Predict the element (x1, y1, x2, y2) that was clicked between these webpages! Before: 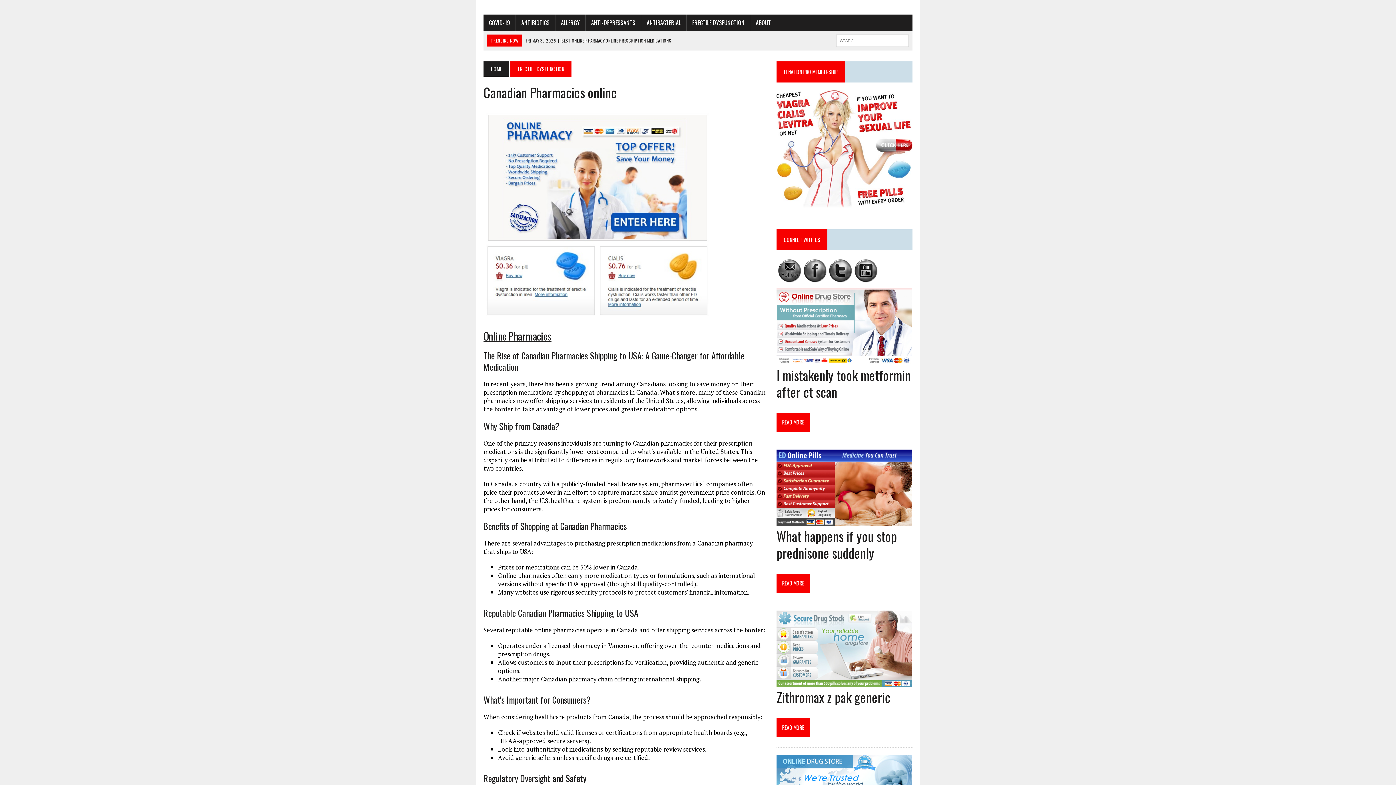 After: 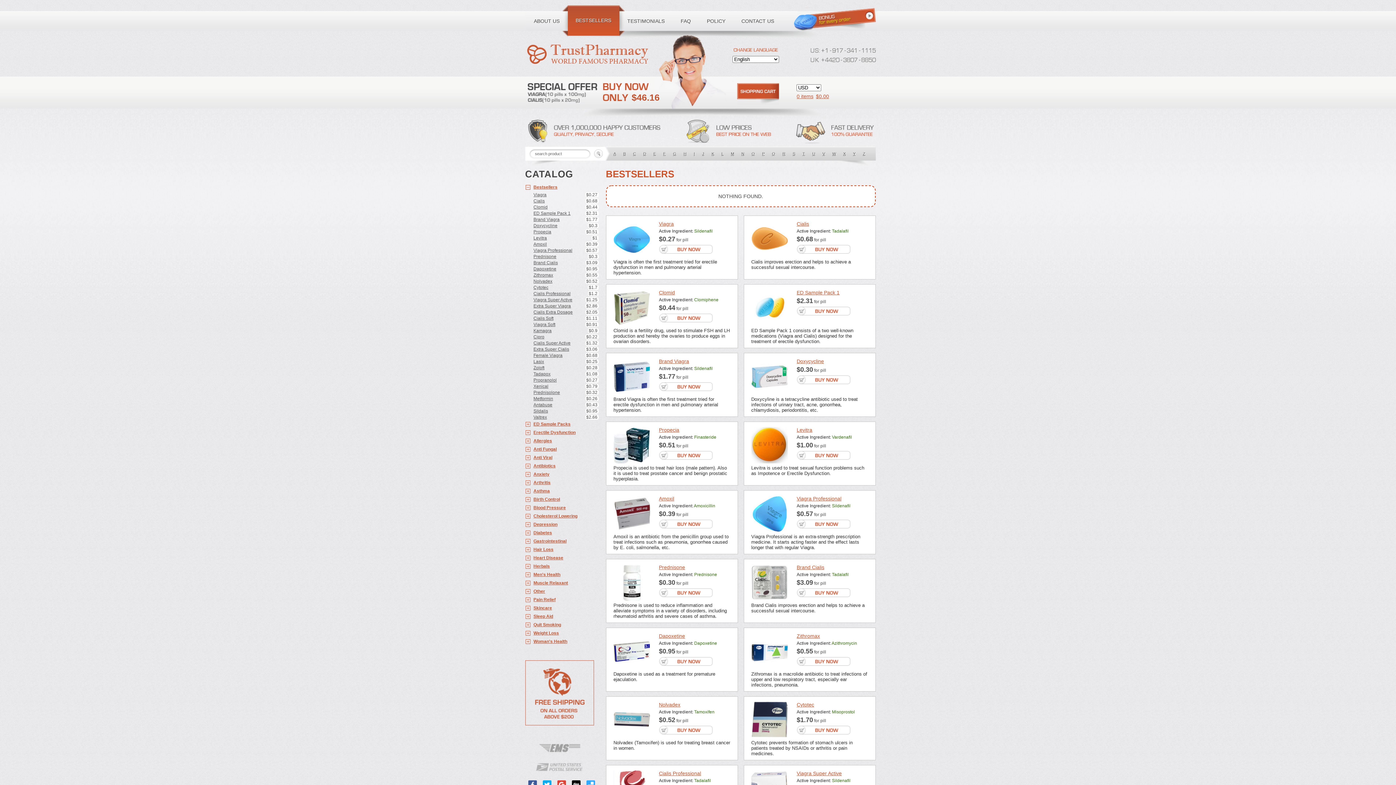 Action: bbox: (776, 407, 912, 435) label: READ MORE